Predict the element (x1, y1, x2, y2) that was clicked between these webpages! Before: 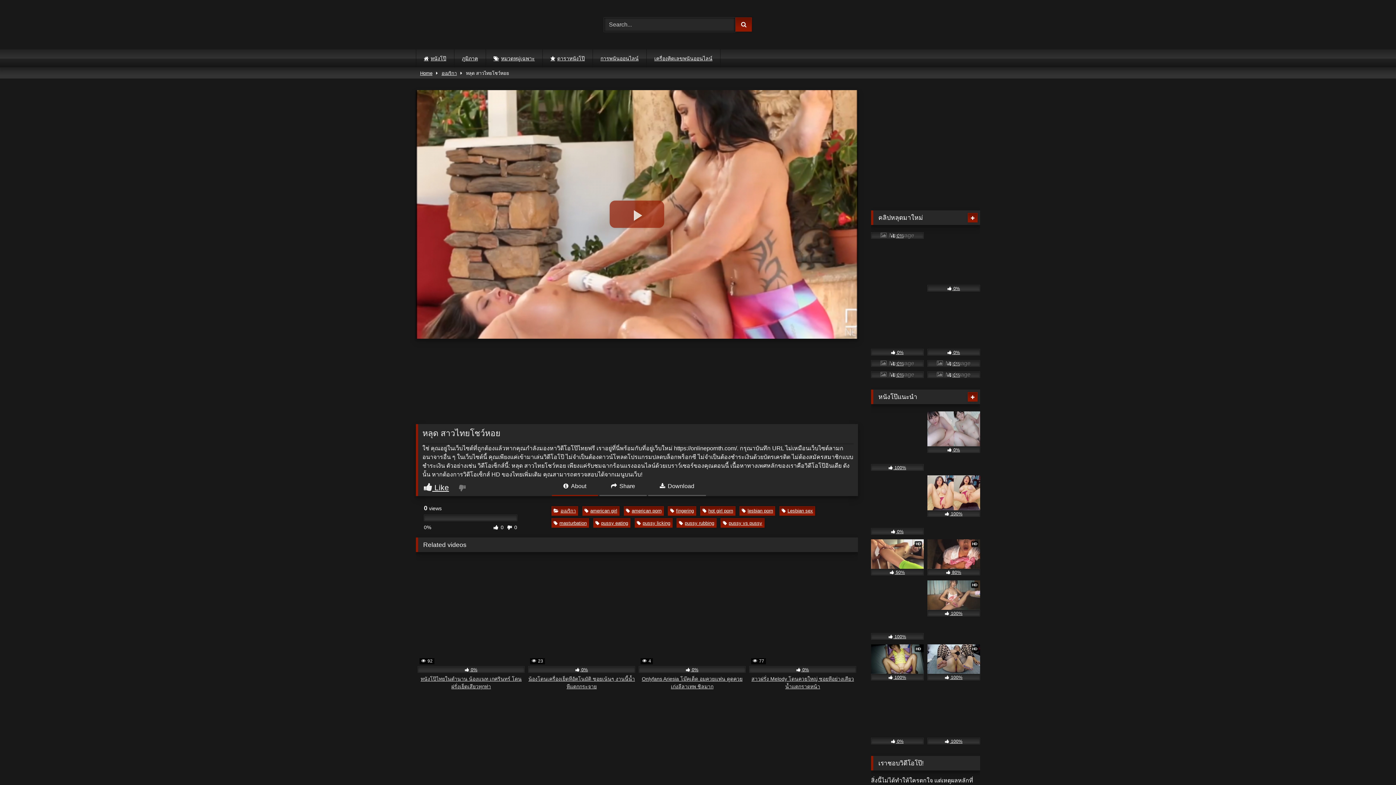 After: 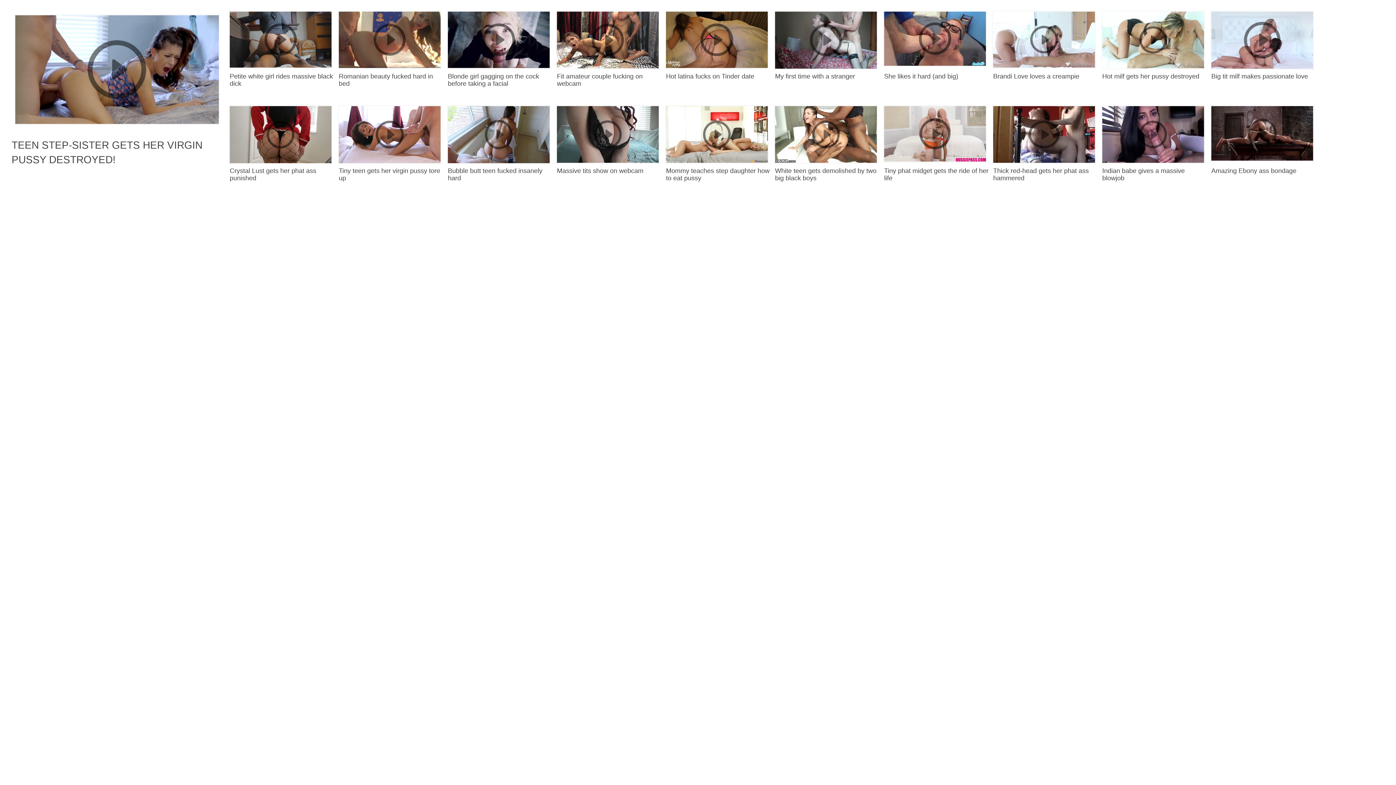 Action: bbox: (646, 49, 720, 67) label: เครื่องคิดเลขพนันออนไลน์